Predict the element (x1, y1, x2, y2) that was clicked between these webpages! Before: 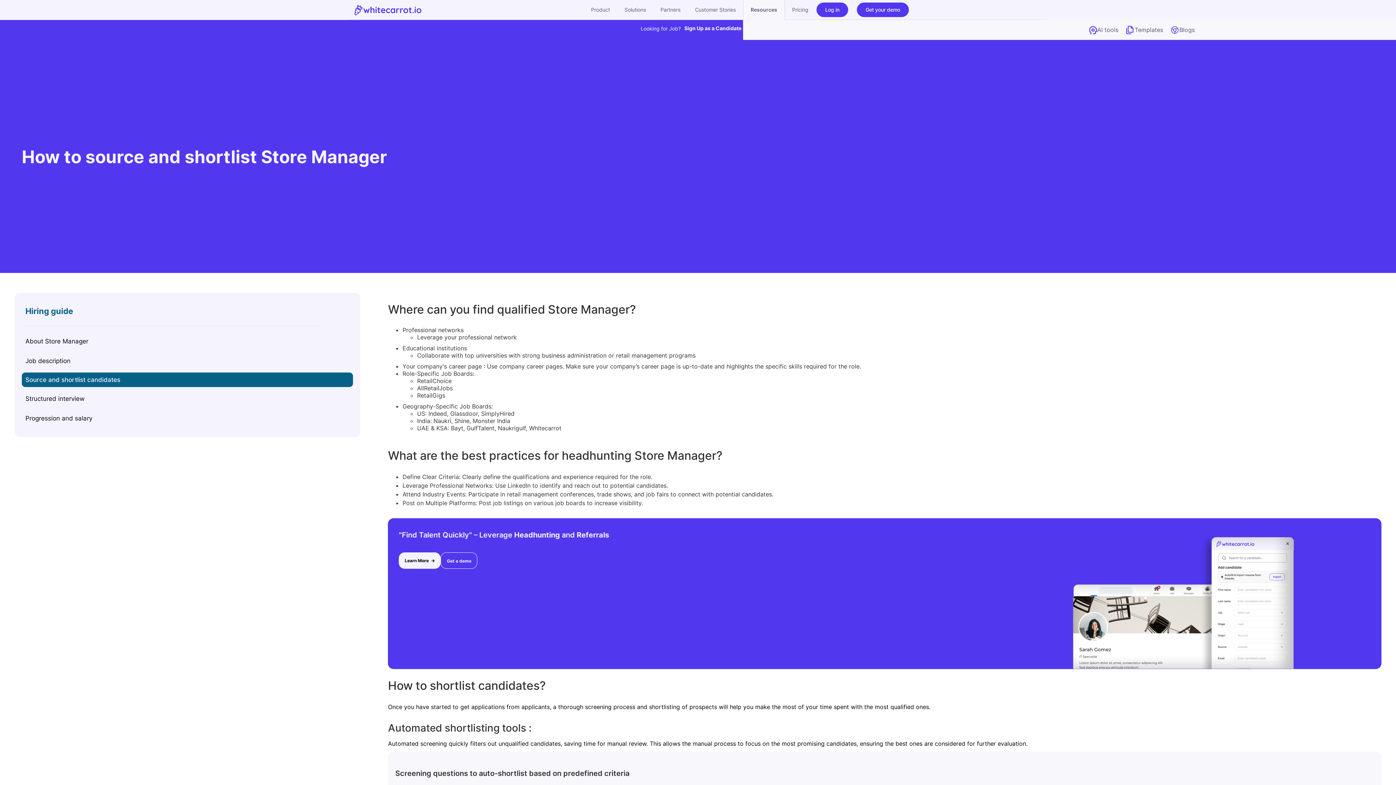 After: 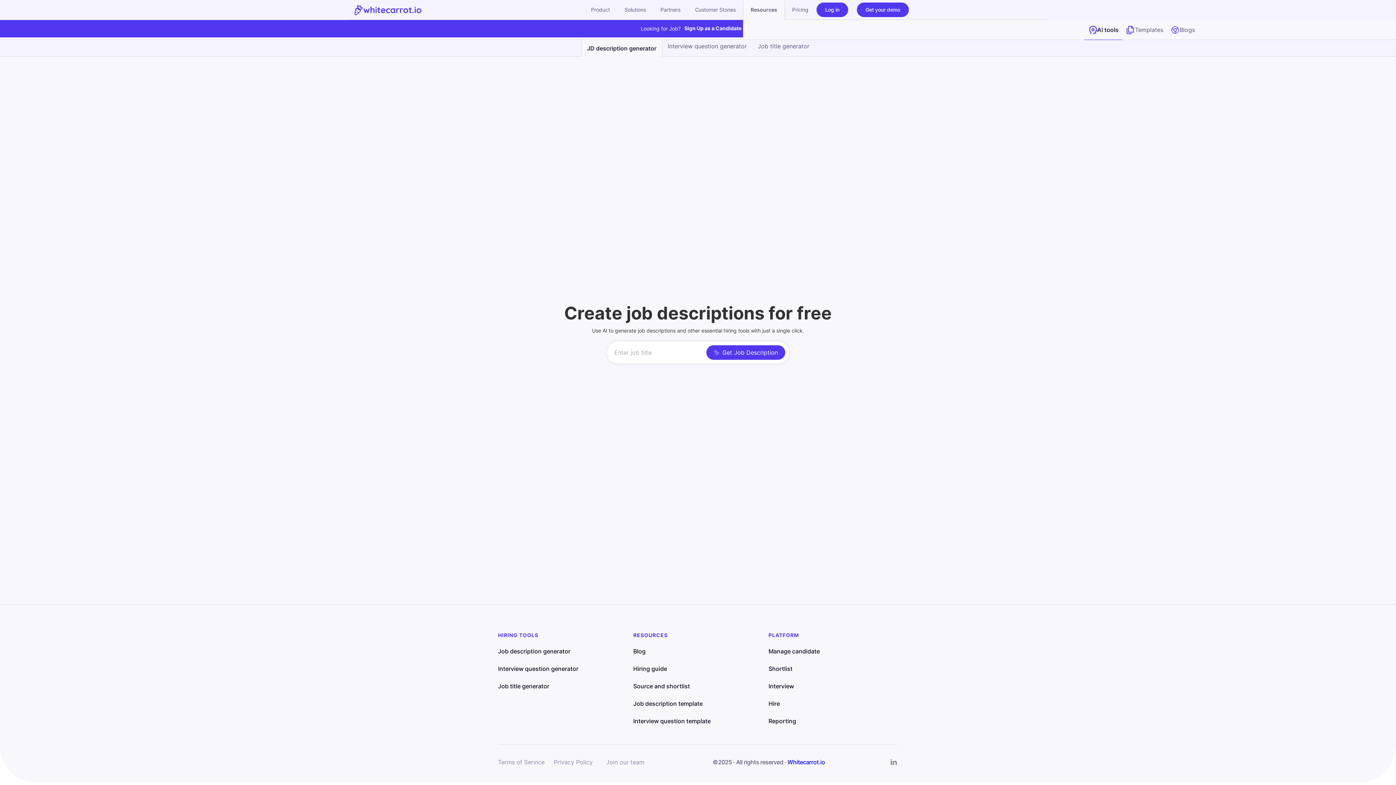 Action: label: AI tools bbox: (1084, 19, 1122, 39)